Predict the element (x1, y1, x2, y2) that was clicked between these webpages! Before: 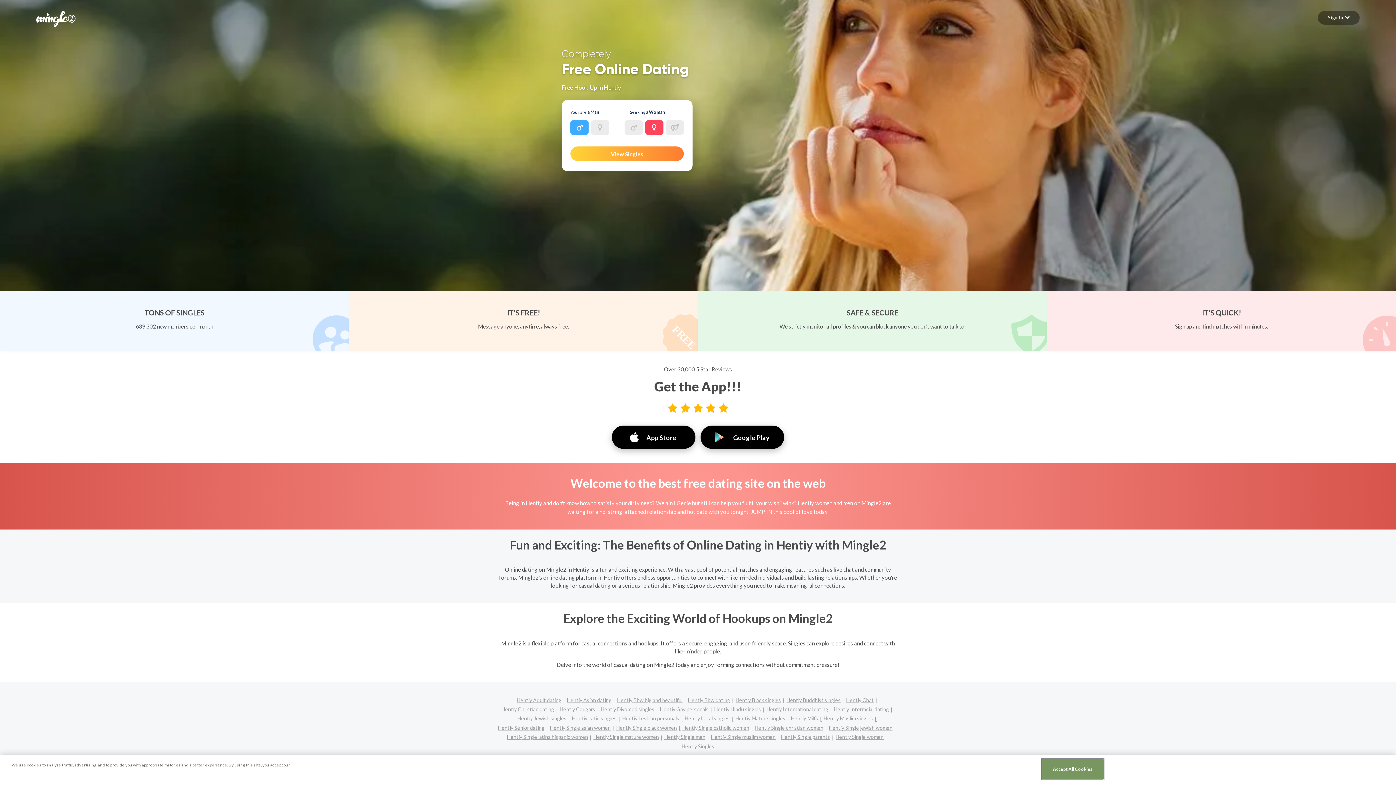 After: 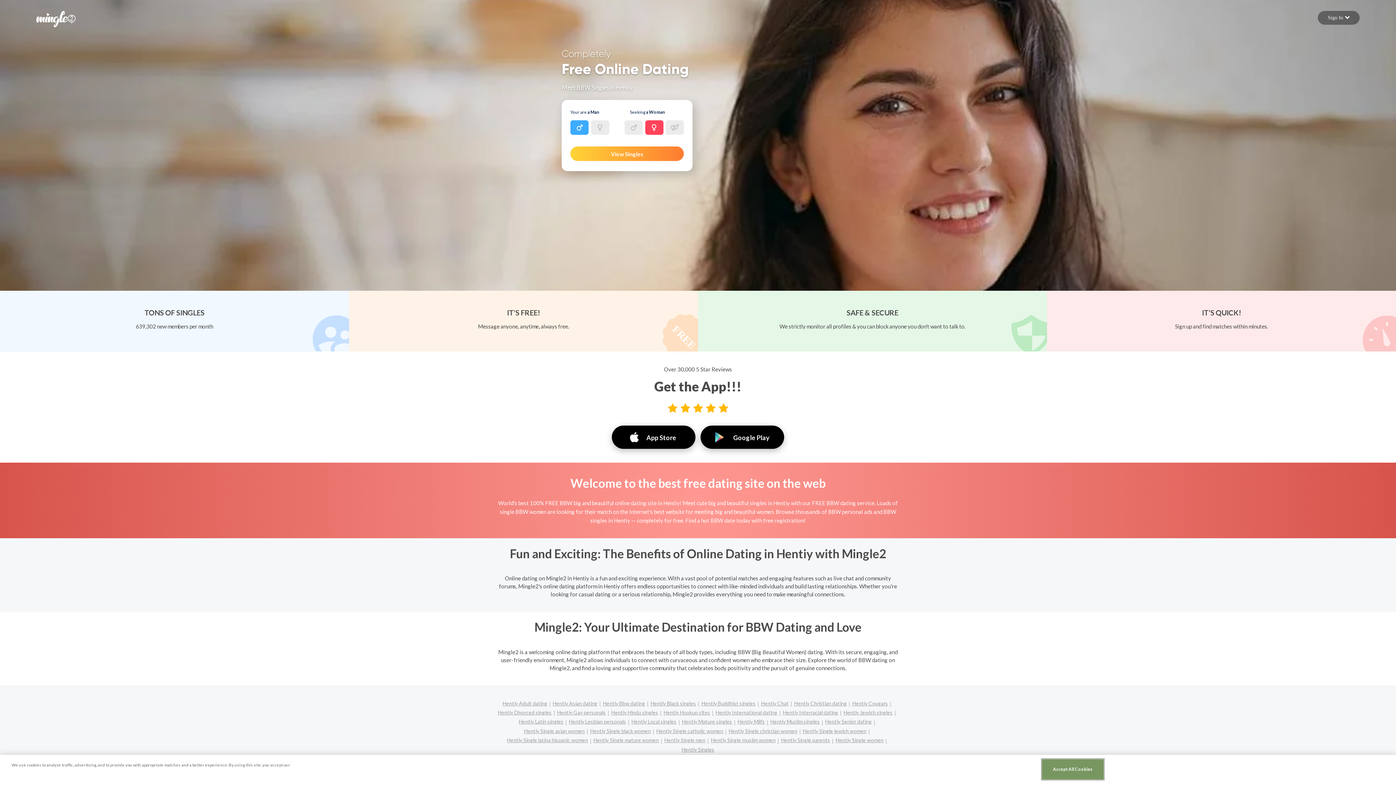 Action: label: Hentiy Bbw big and beautiful bbox: (617, 696, 688, 705)